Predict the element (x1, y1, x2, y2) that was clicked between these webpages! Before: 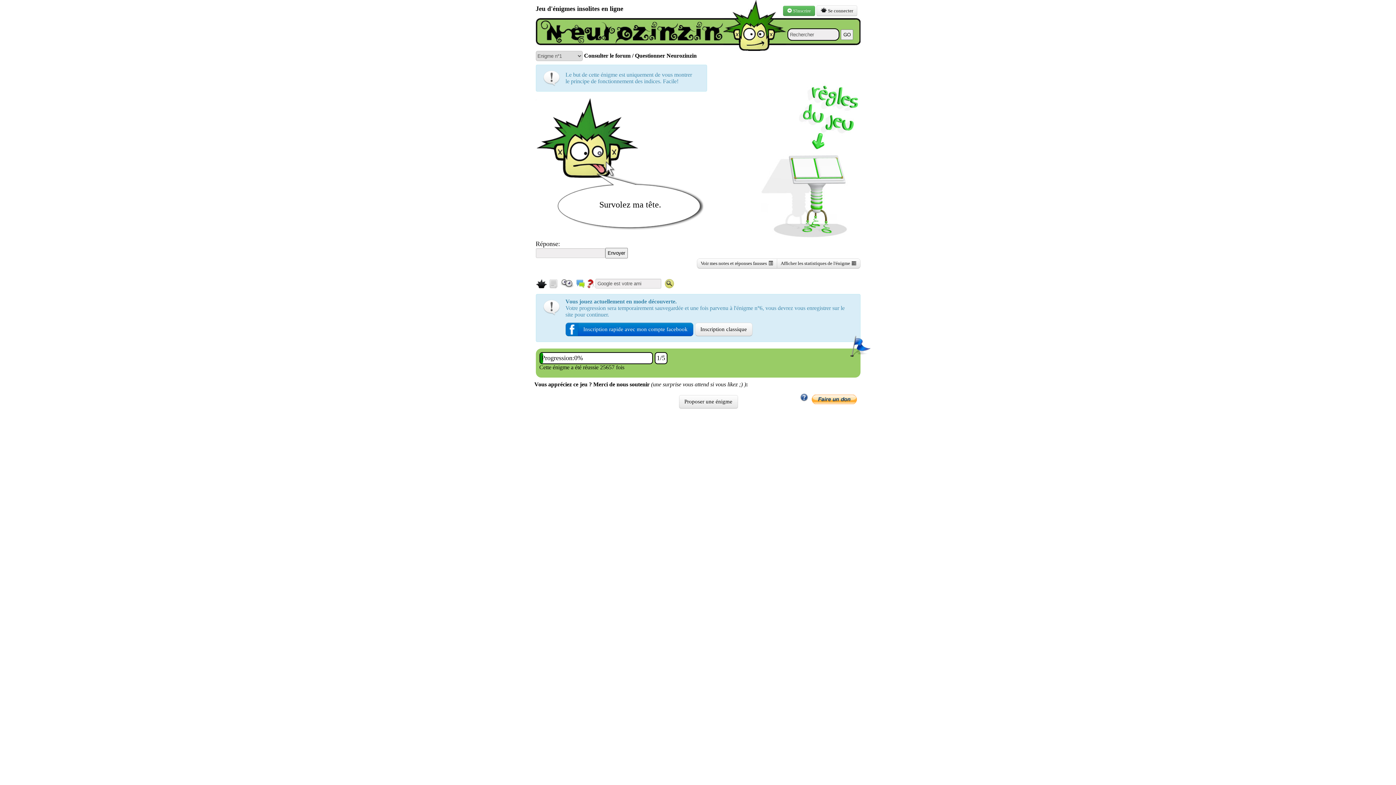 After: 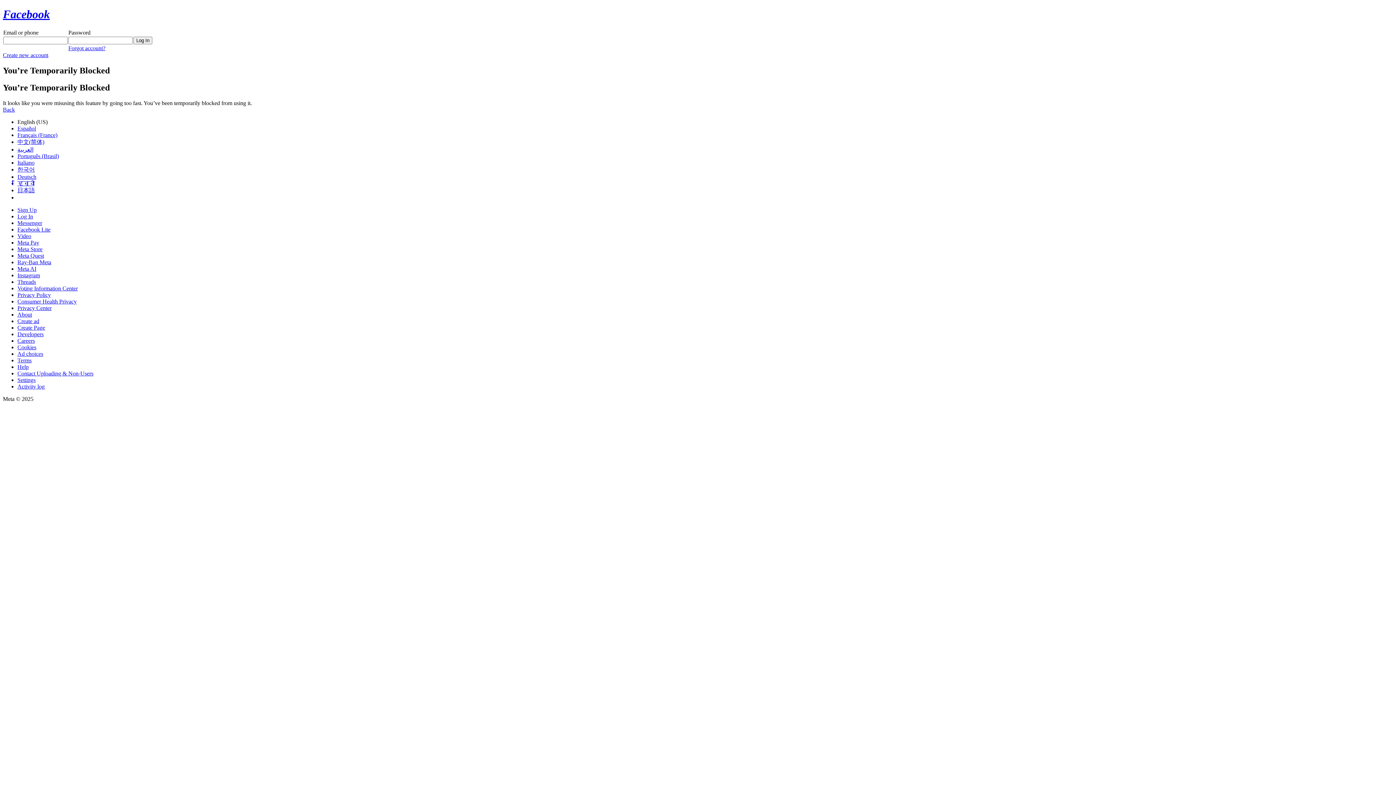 Action: bbox: (565, 322, 578, 336)